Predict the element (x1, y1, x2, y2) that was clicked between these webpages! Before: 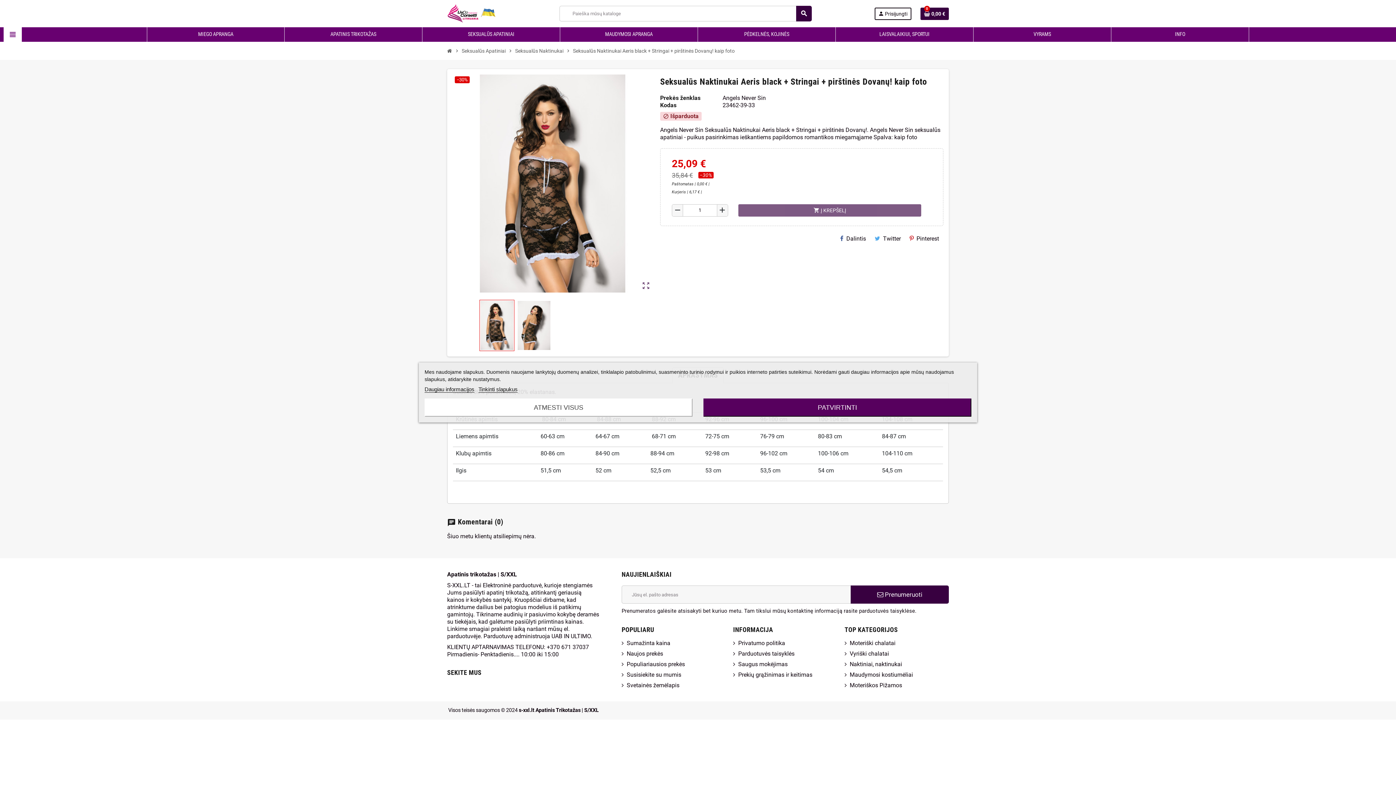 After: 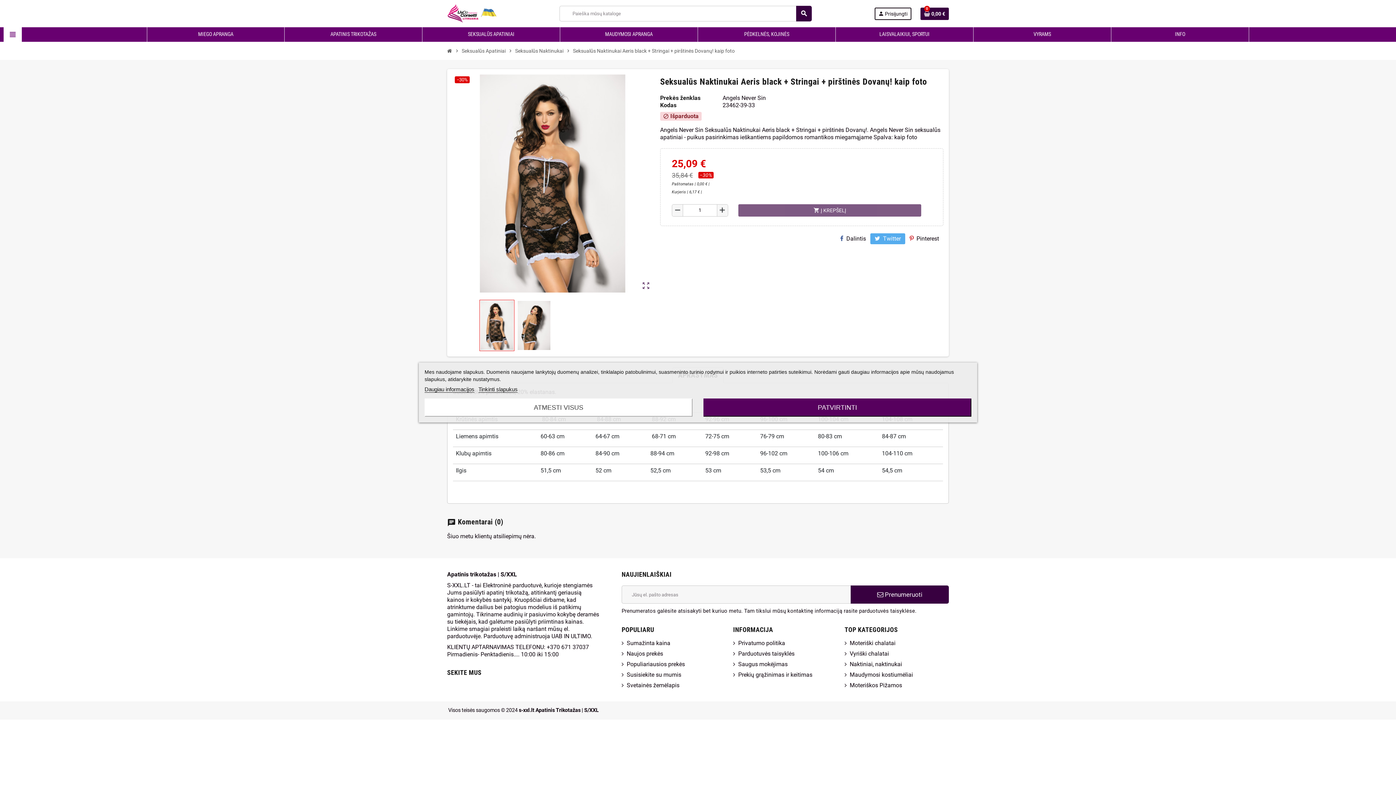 Action: bbox: (870, 233, 905, 244) label: Twitter